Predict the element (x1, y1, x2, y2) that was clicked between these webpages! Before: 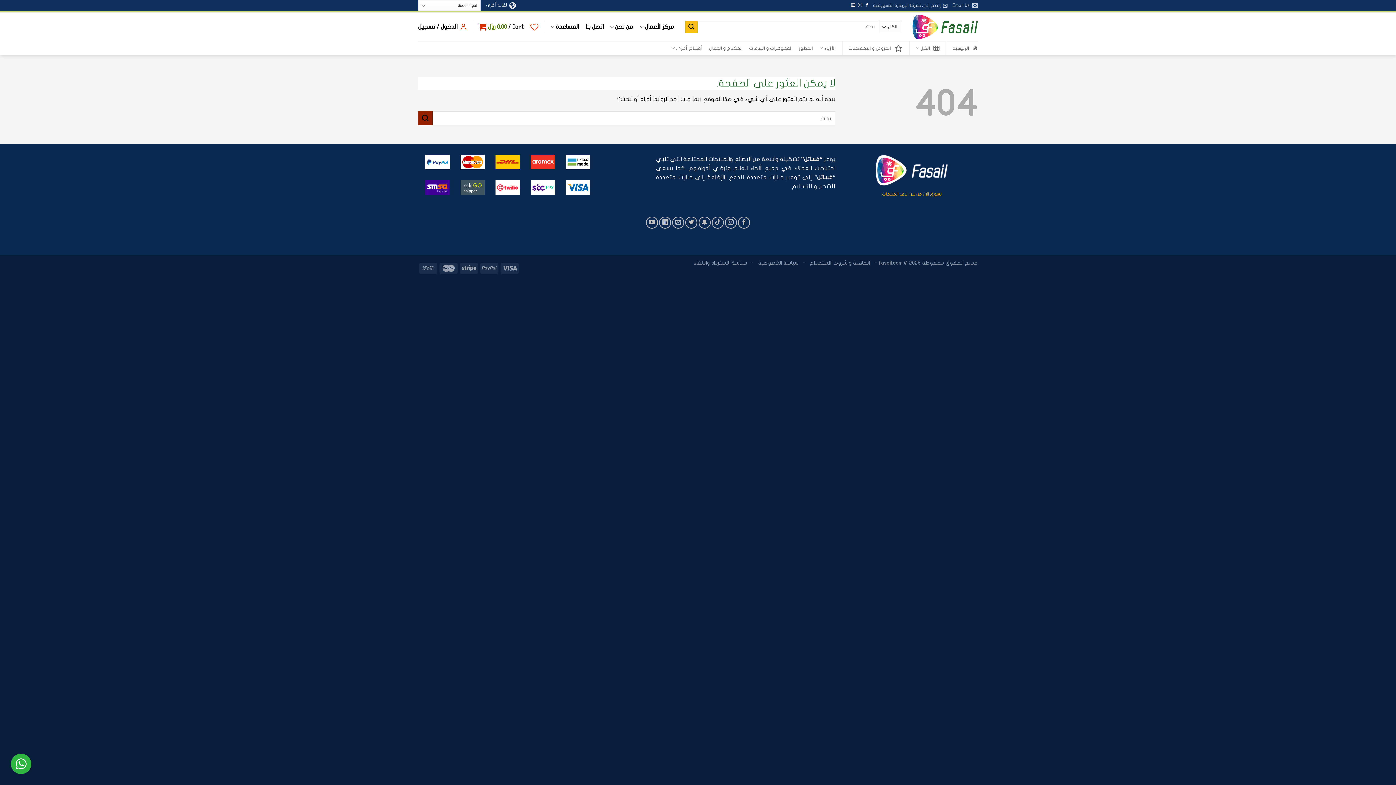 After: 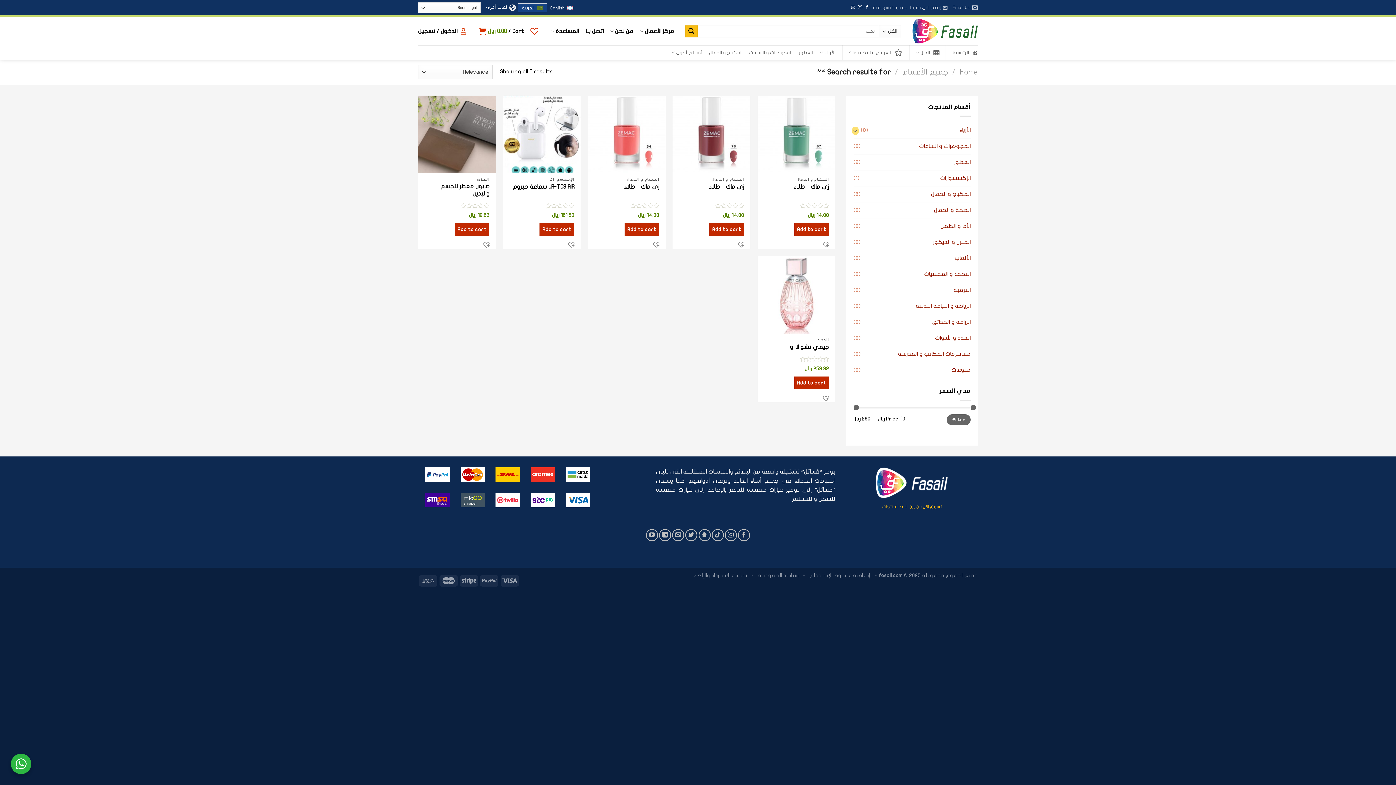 Action: bbox: (685, 20, 697, 32) label: إرسال